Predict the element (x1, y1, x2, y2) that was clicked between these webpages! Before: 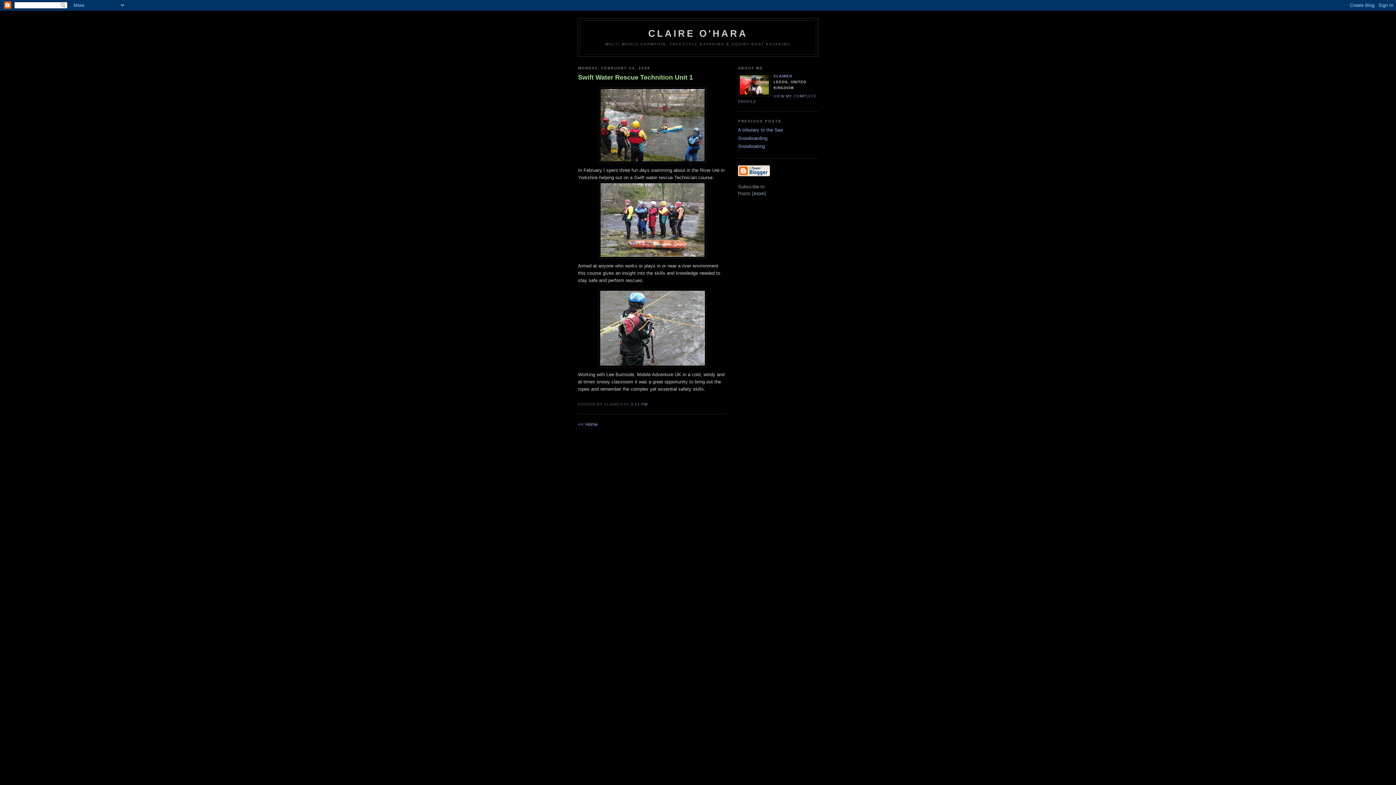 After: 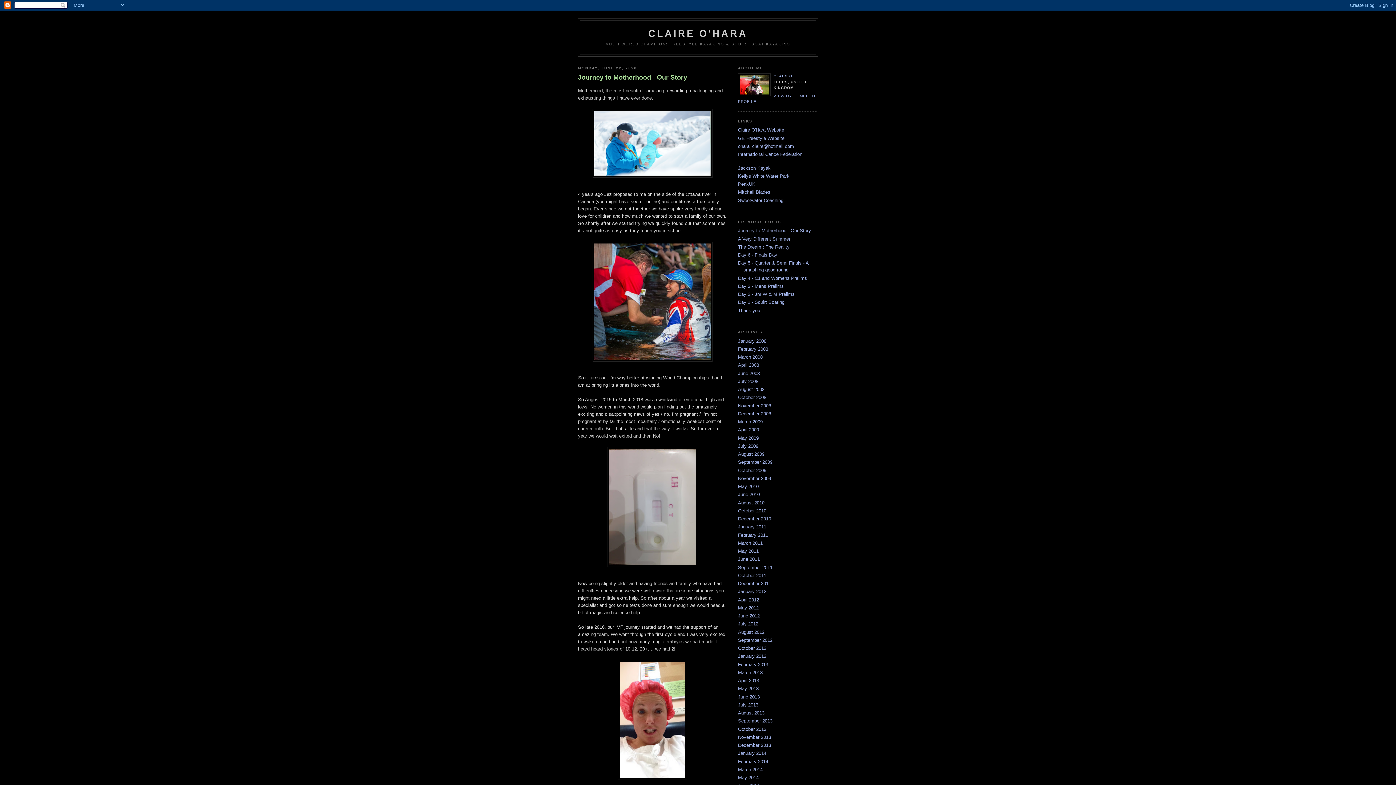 Action: label: << Home bbox: (578, 421, 597, 427)